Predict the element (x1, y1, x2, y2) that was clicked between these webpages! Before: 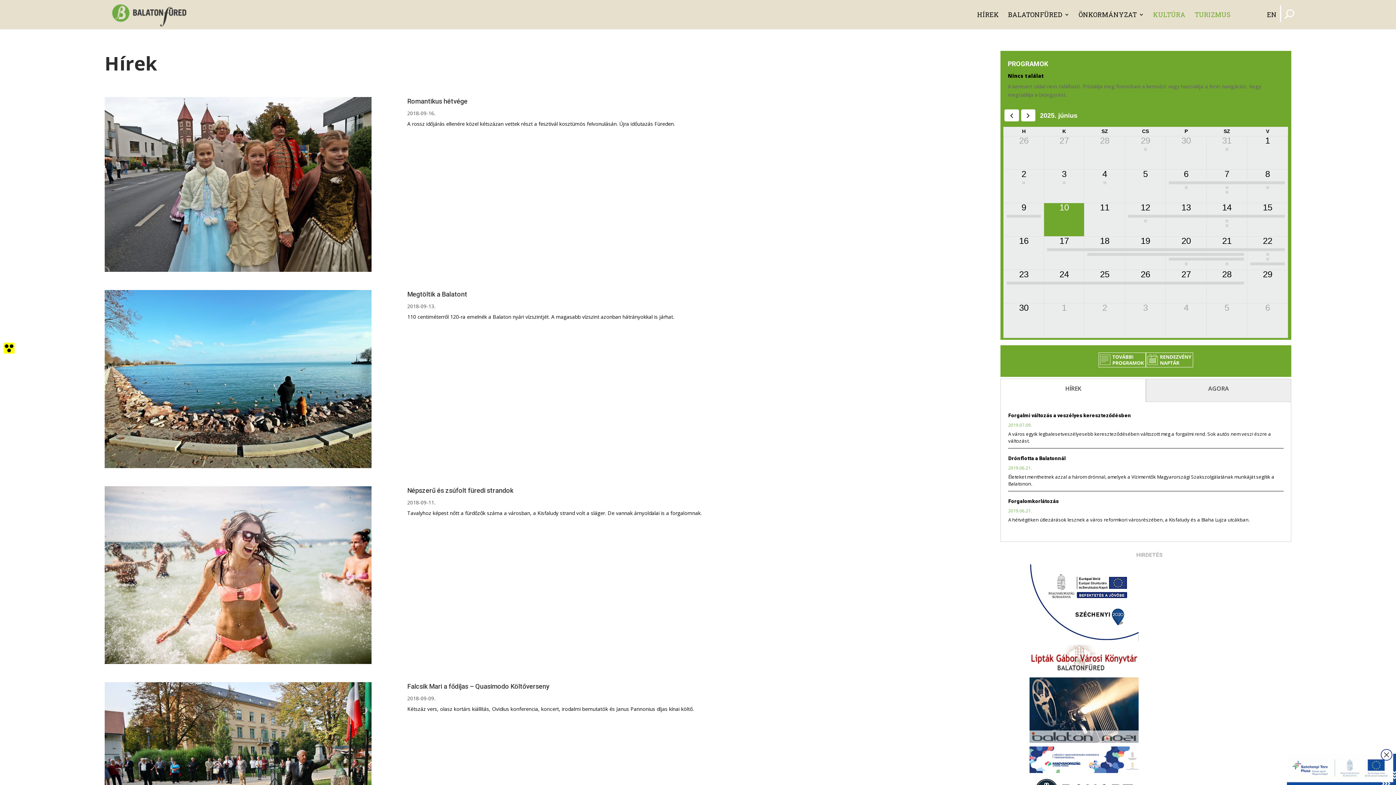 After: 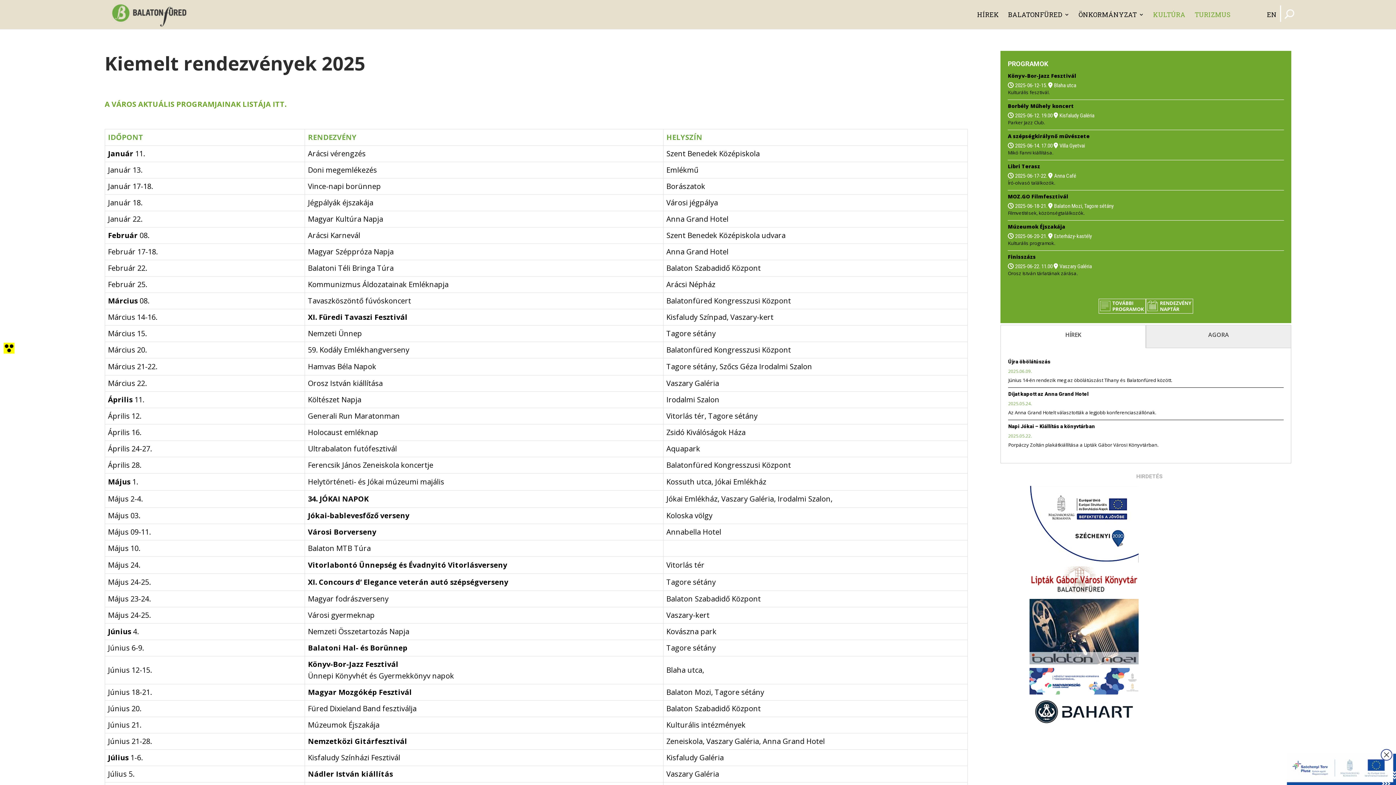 Action: bbox: (1146, 362, 1193, 369)